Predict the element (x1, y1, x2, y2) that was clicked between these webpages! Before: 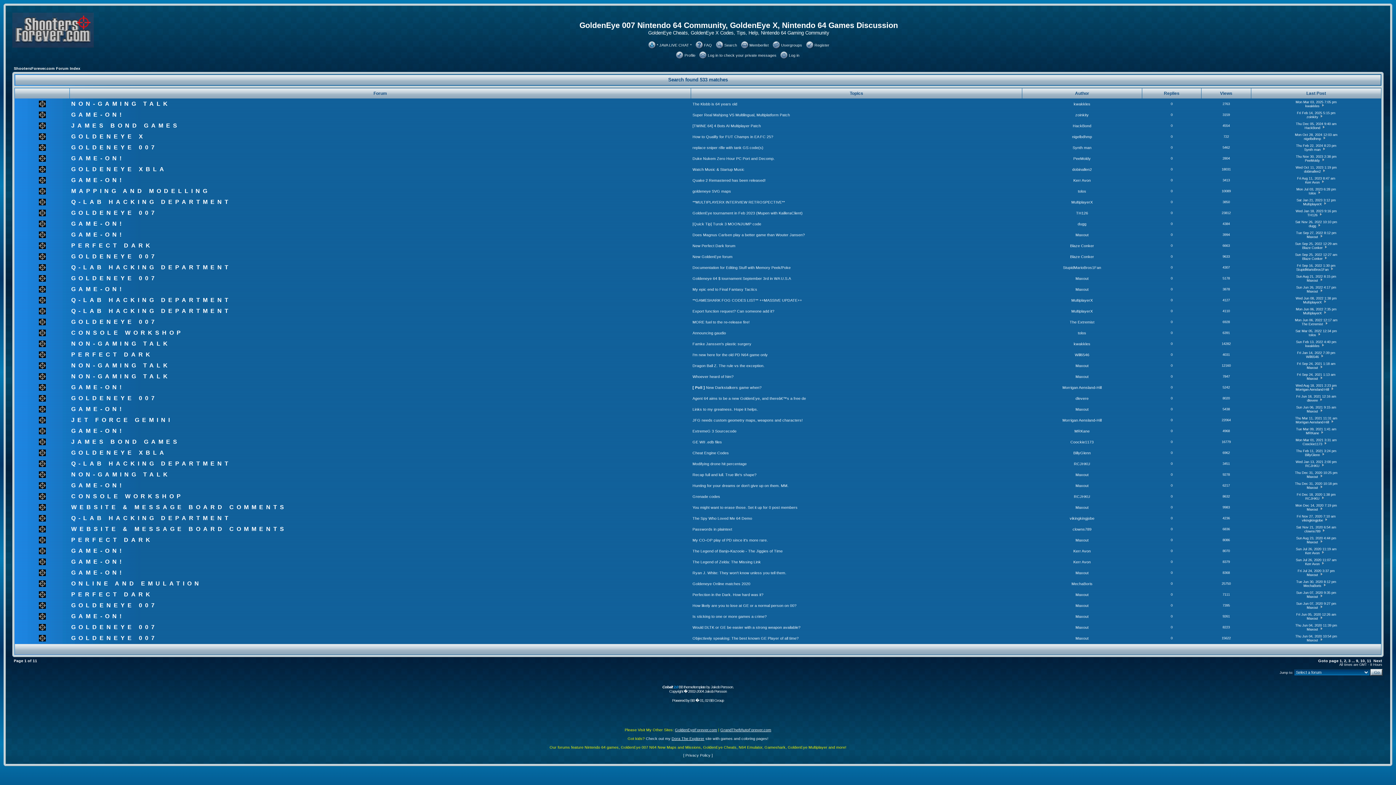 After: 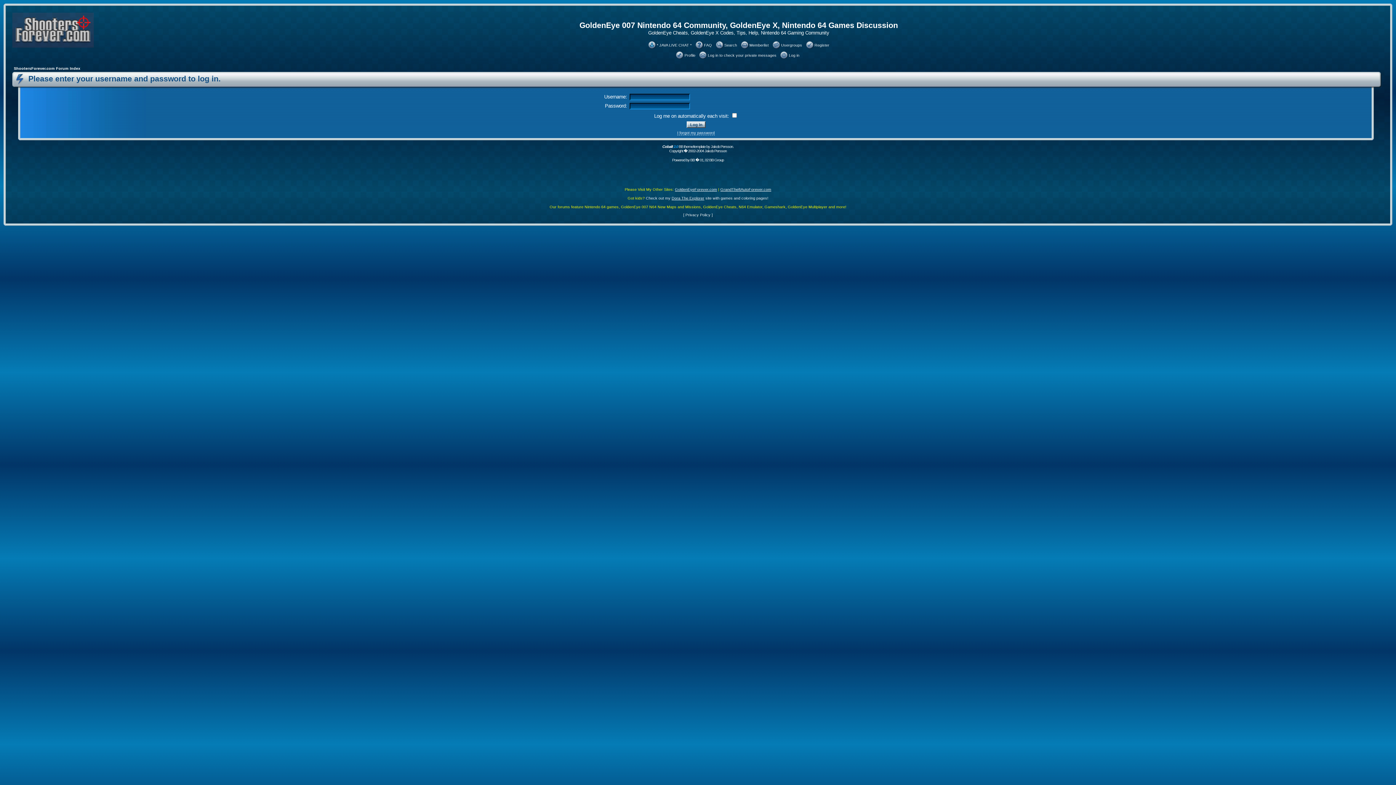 Action: bbox: (780, 55, 788, 60)